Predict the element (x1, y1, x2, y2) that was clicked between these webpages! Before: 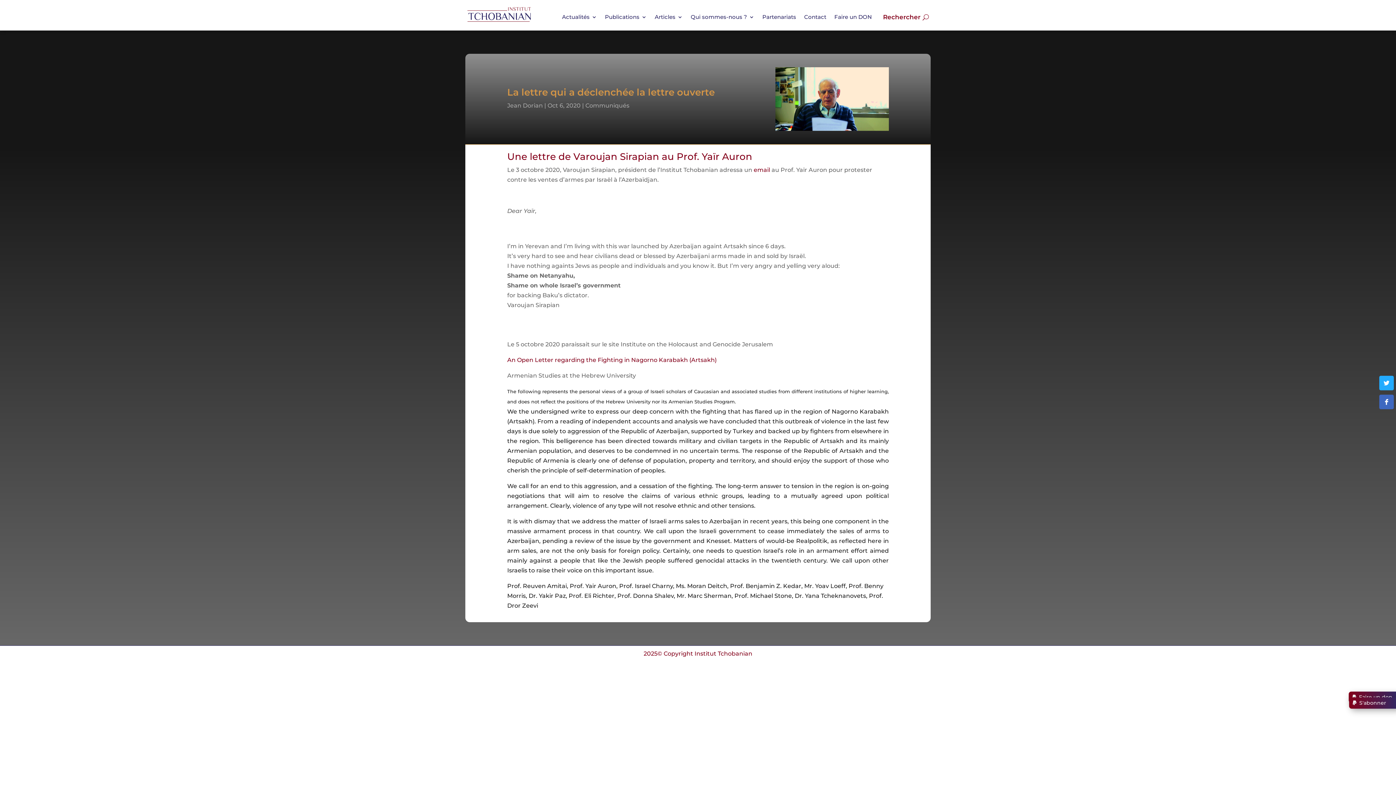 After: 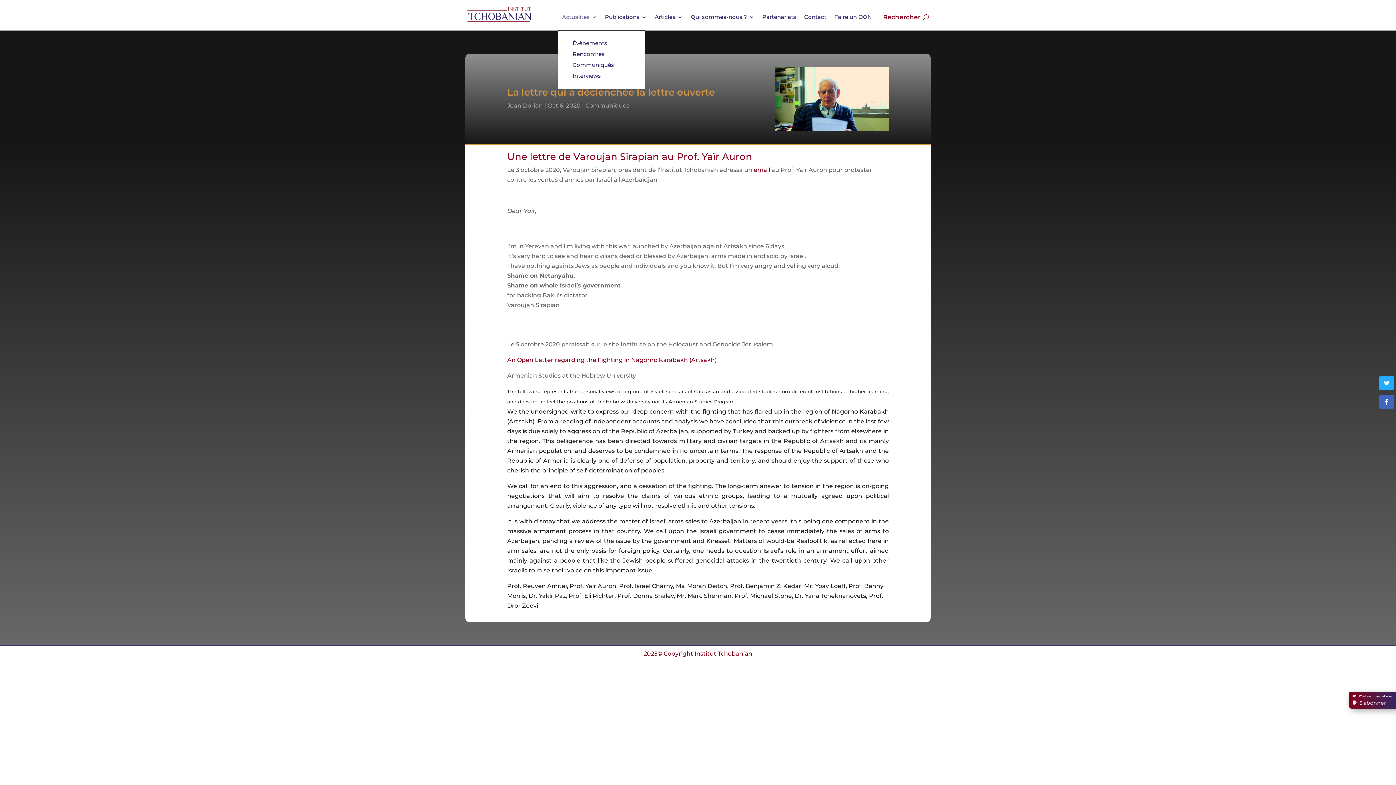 Action: label: Actualités bbox: (562, 3, 597, 30)